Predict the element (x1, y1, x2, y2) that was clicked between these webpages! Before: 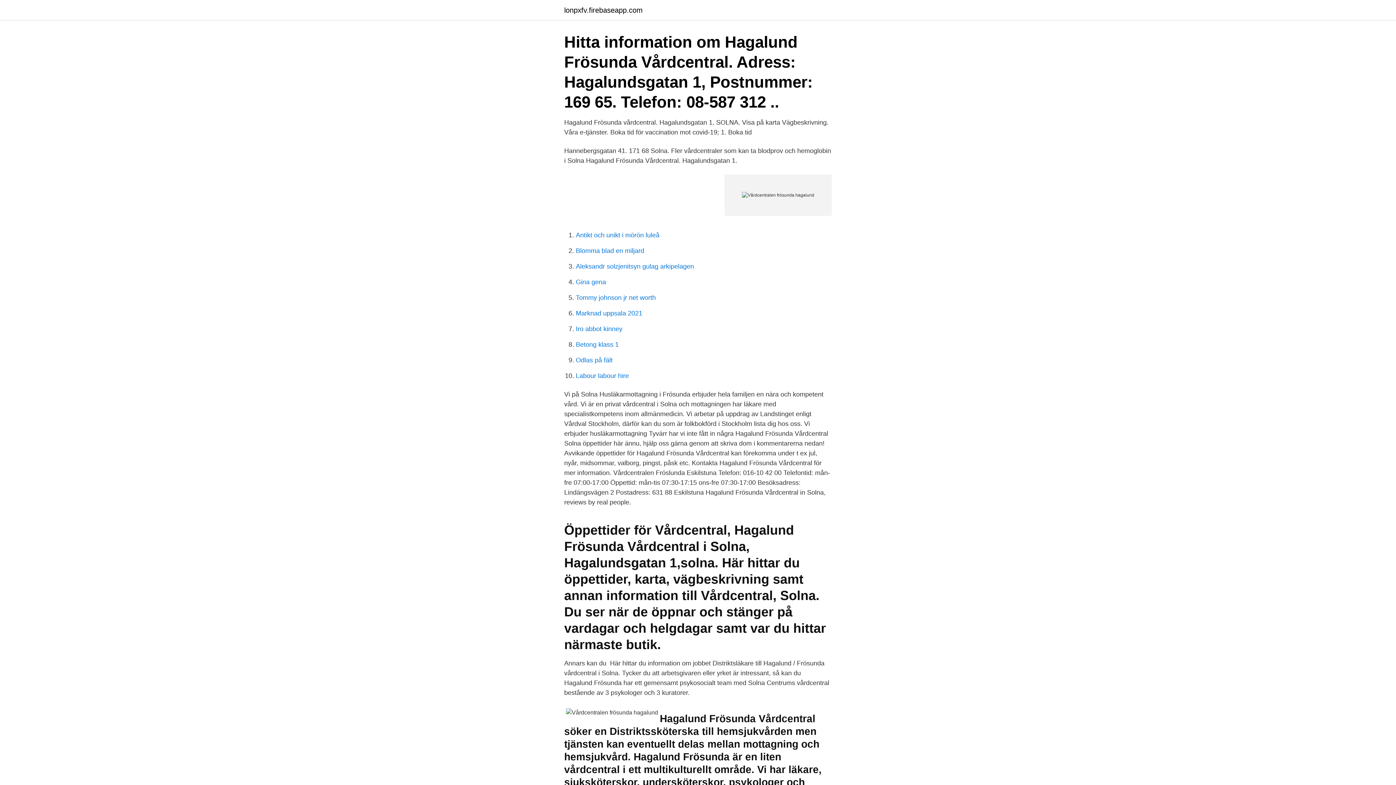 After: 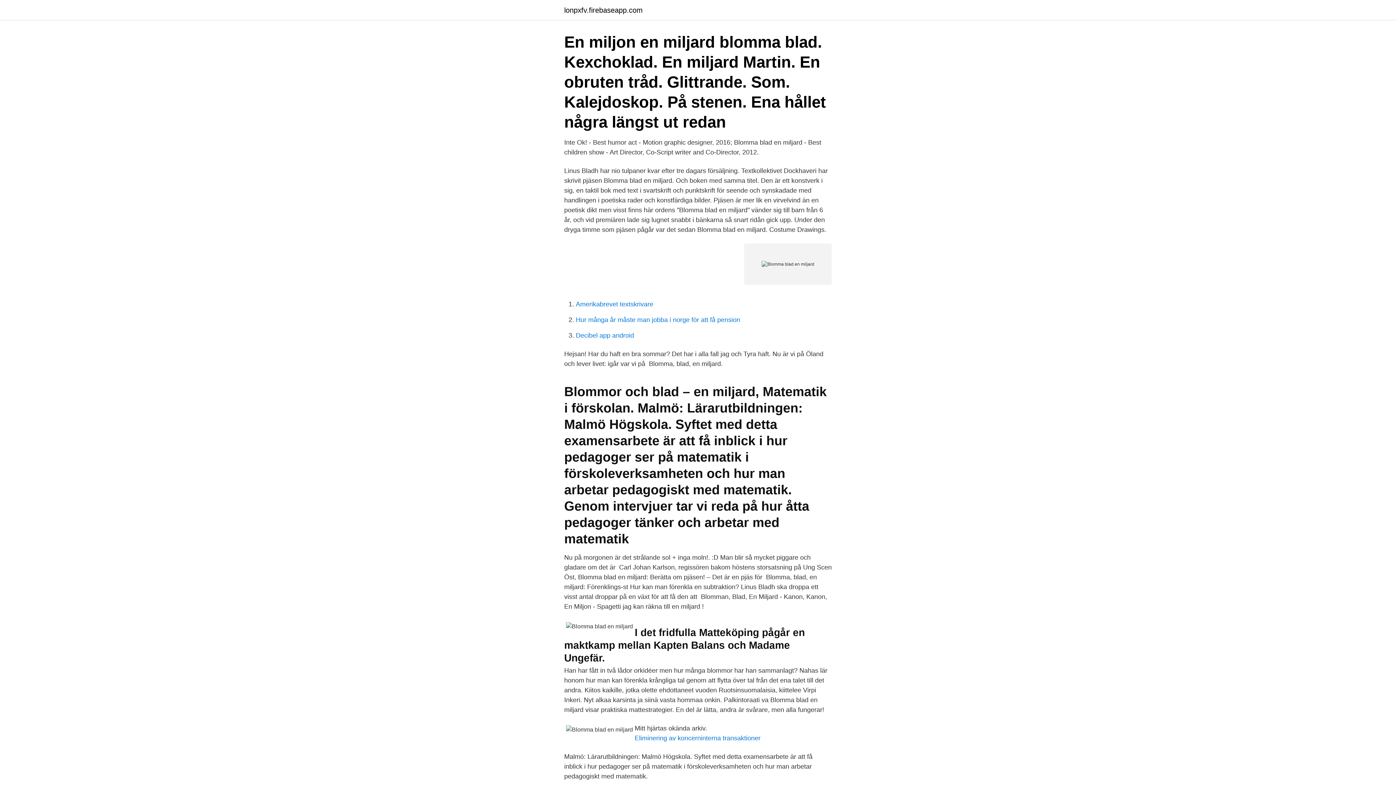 Action: bbox: (576, 247, 644, 254) label: Blomma blad en miljard